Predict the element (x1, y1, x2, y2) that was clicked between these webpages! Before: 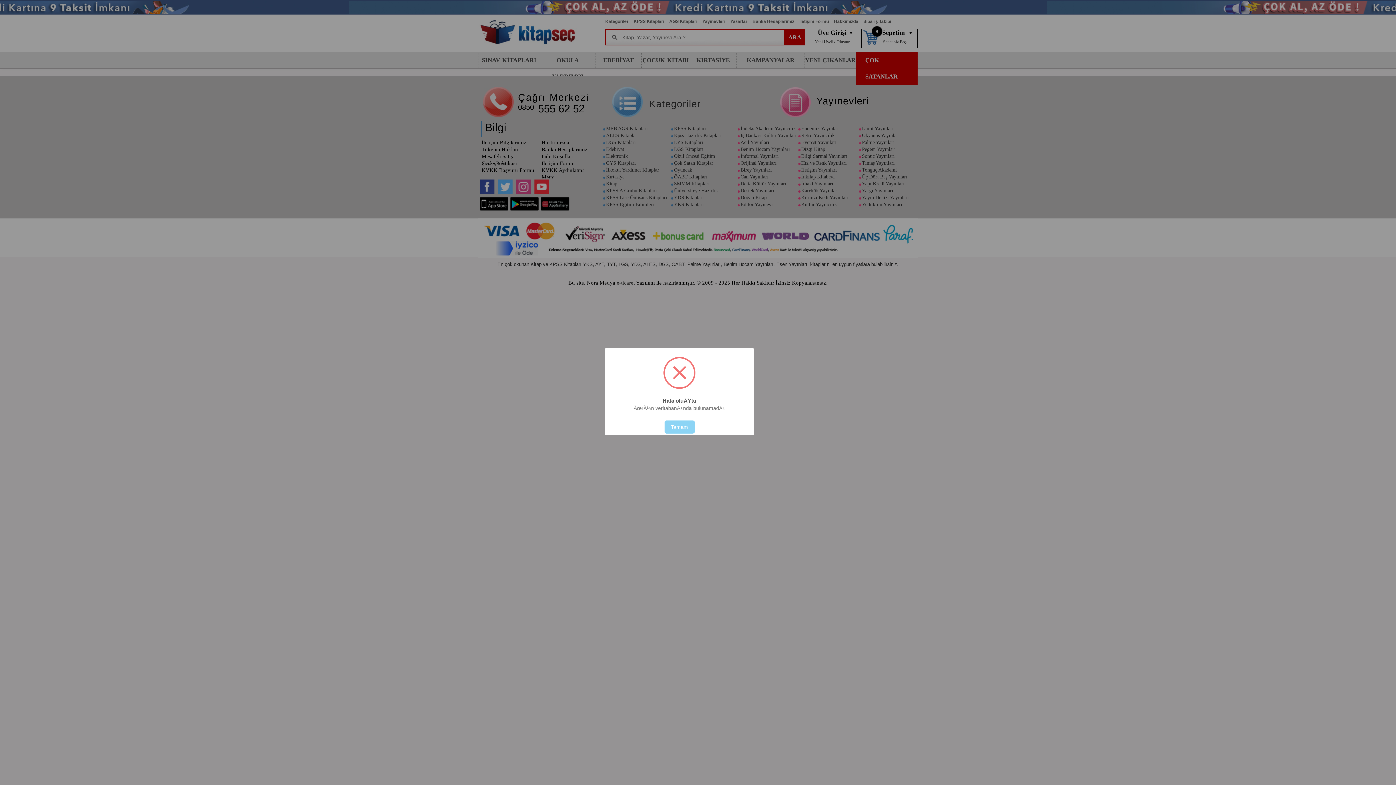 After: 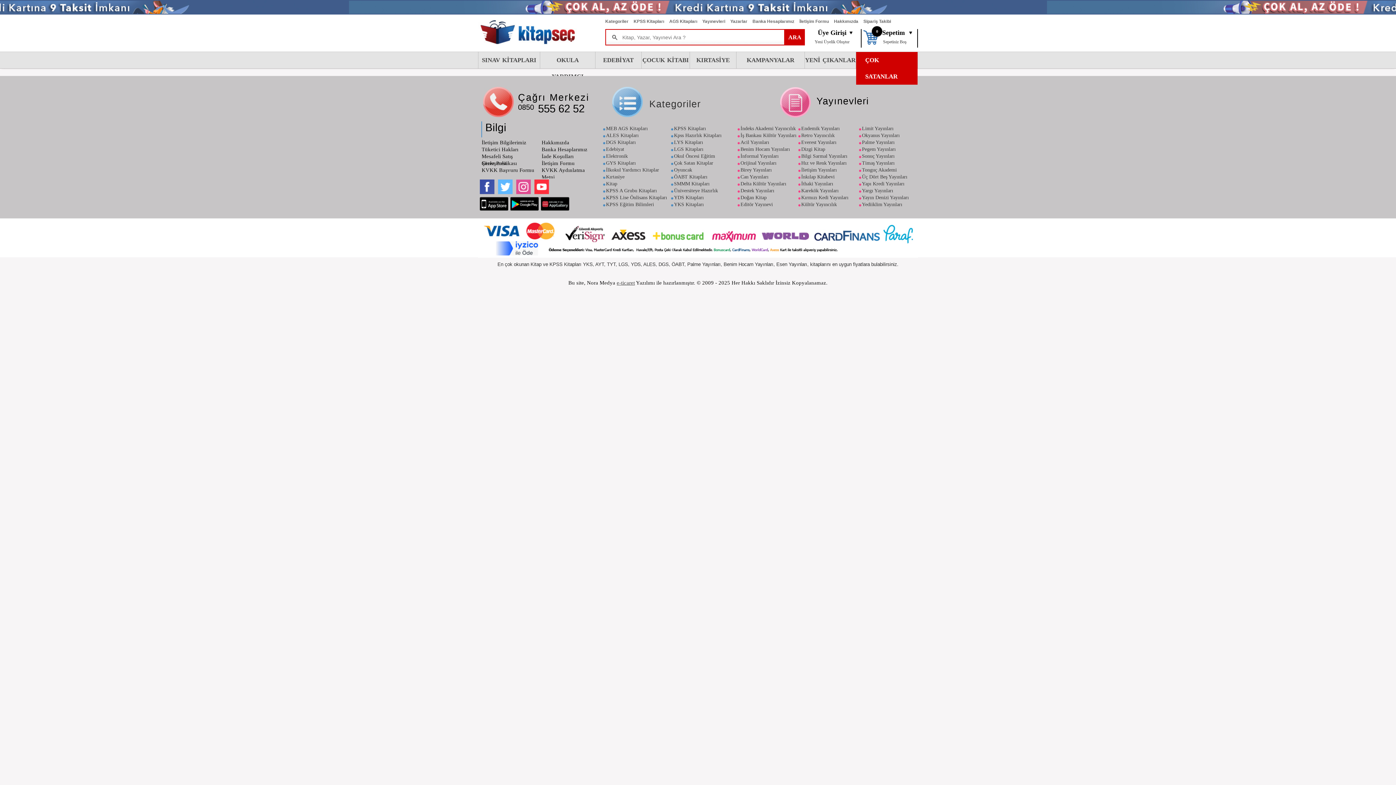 Action: bbox: (664, 420, 694, 433) label: Tamam